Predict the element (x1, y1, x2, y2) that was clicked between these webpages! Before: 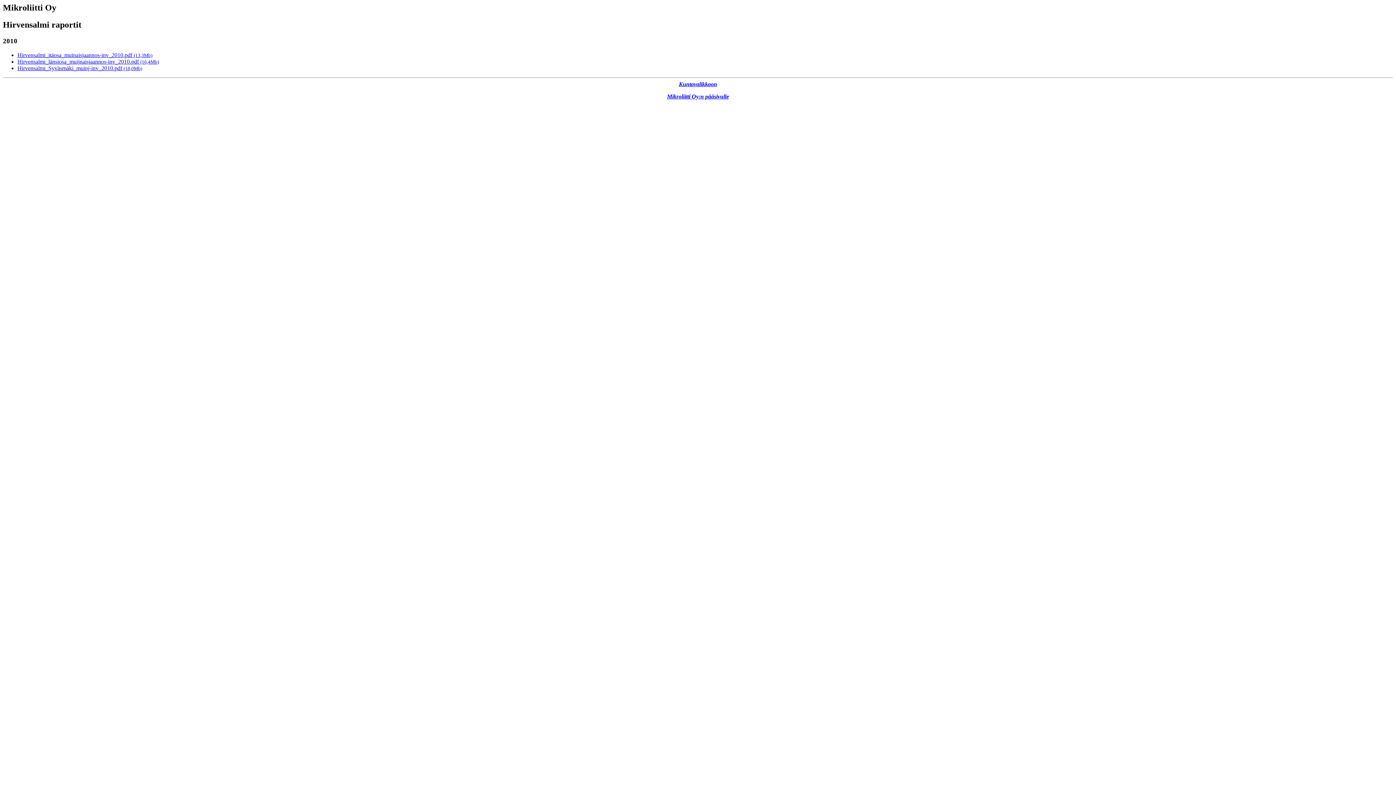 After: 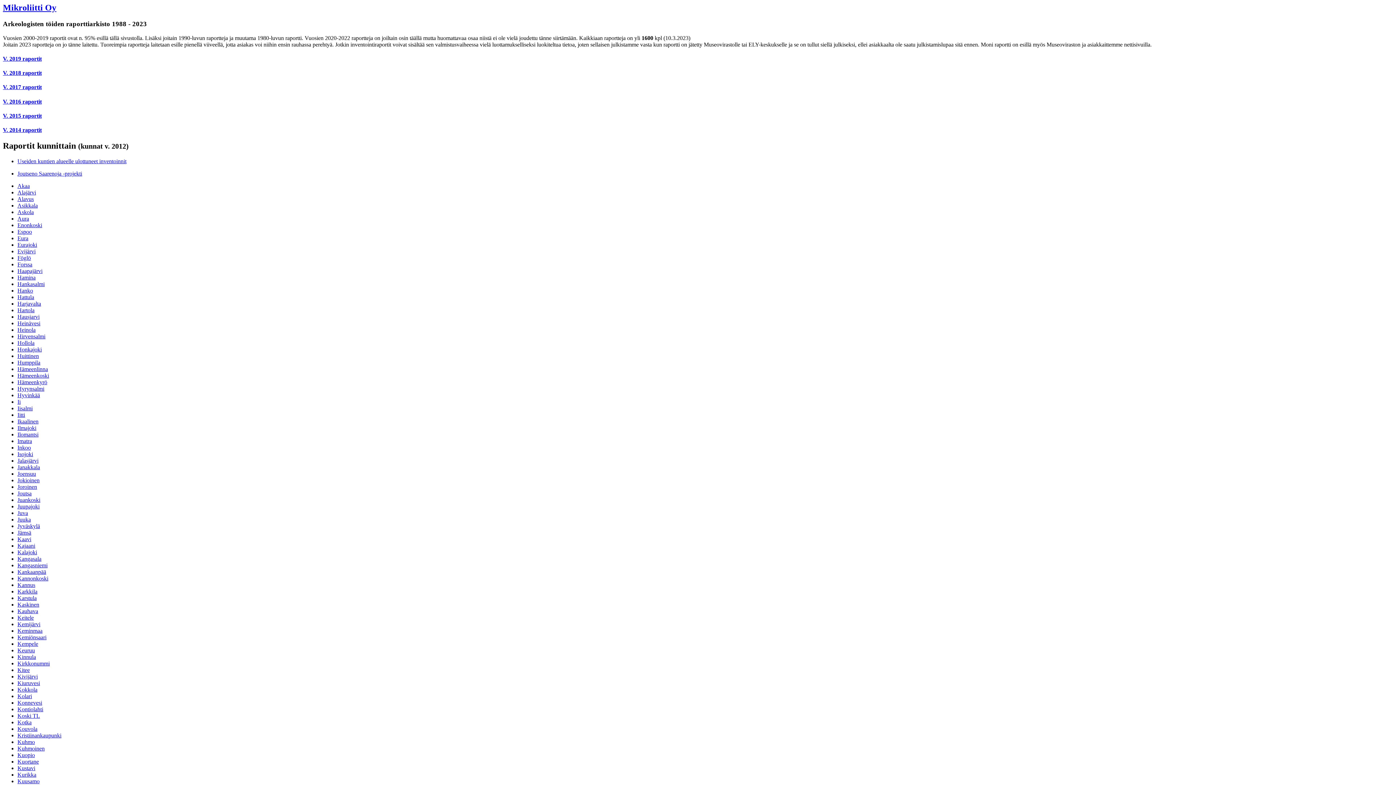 Action: label: Kuntavalikkoon bbox: (679, 80, 717, 87)